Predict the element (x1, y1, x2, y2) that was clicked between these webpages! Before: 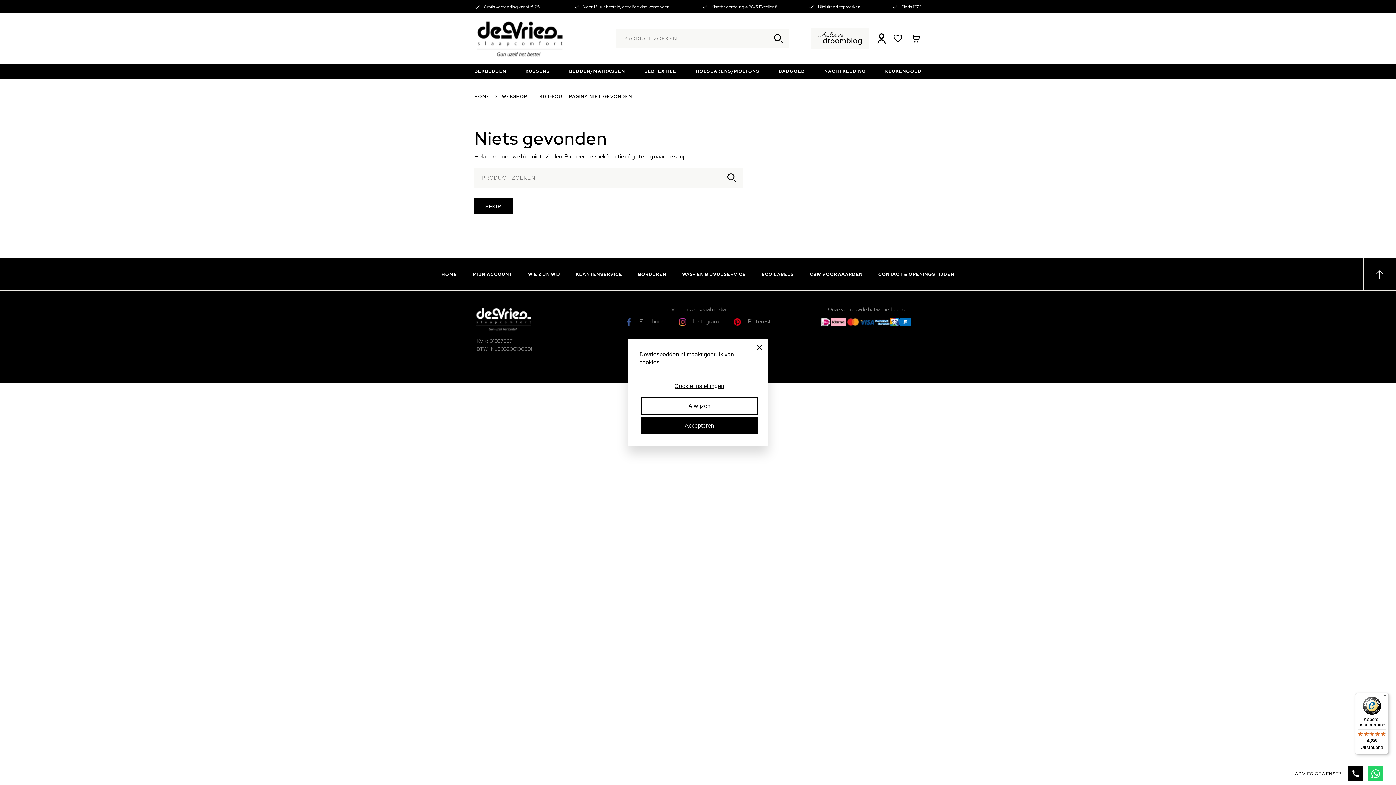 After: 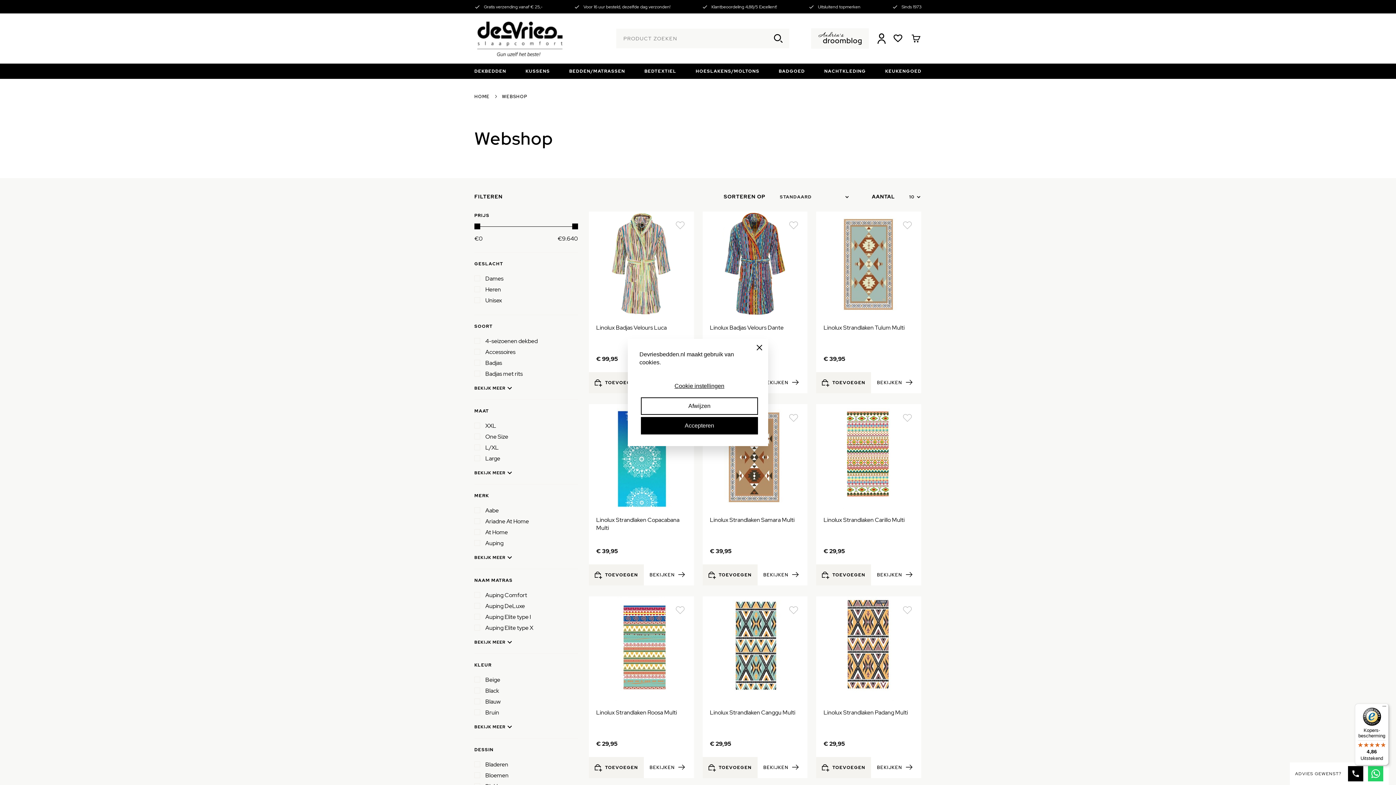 Action: label: WEBSHOP bbox: (502, 93, 527, 99)